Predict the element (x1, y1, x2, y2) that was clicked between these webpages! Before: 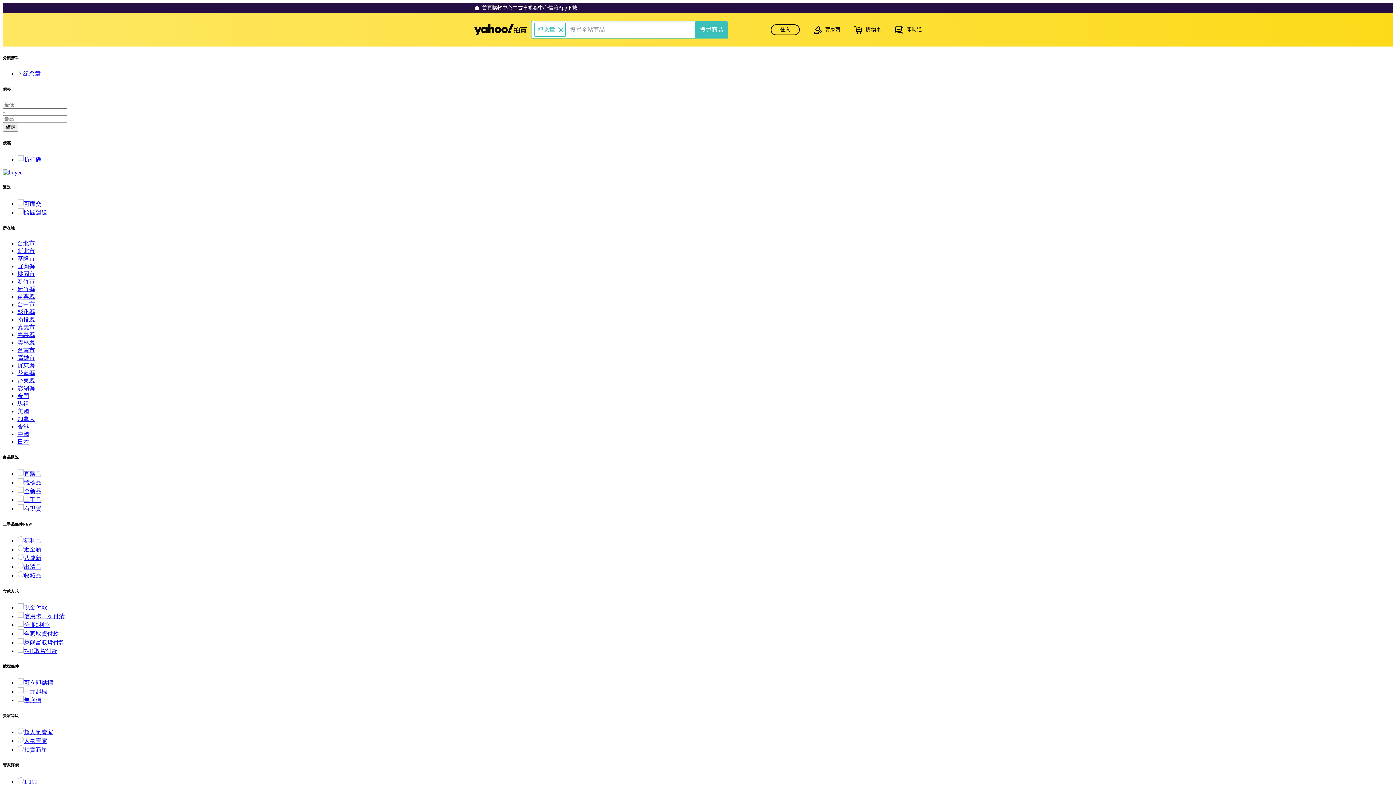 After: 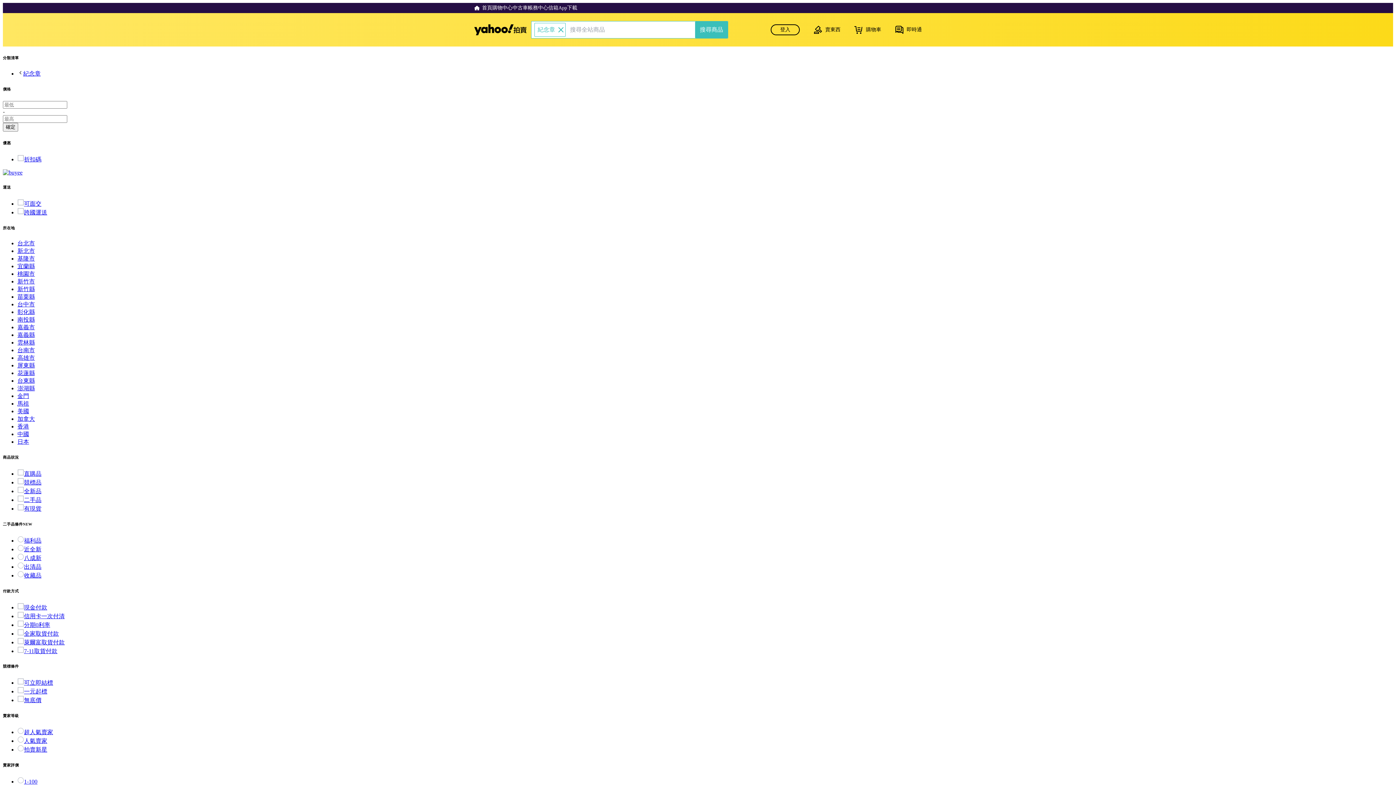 Action: label: 收藏品 bbox: (17, 572, 41, 578)